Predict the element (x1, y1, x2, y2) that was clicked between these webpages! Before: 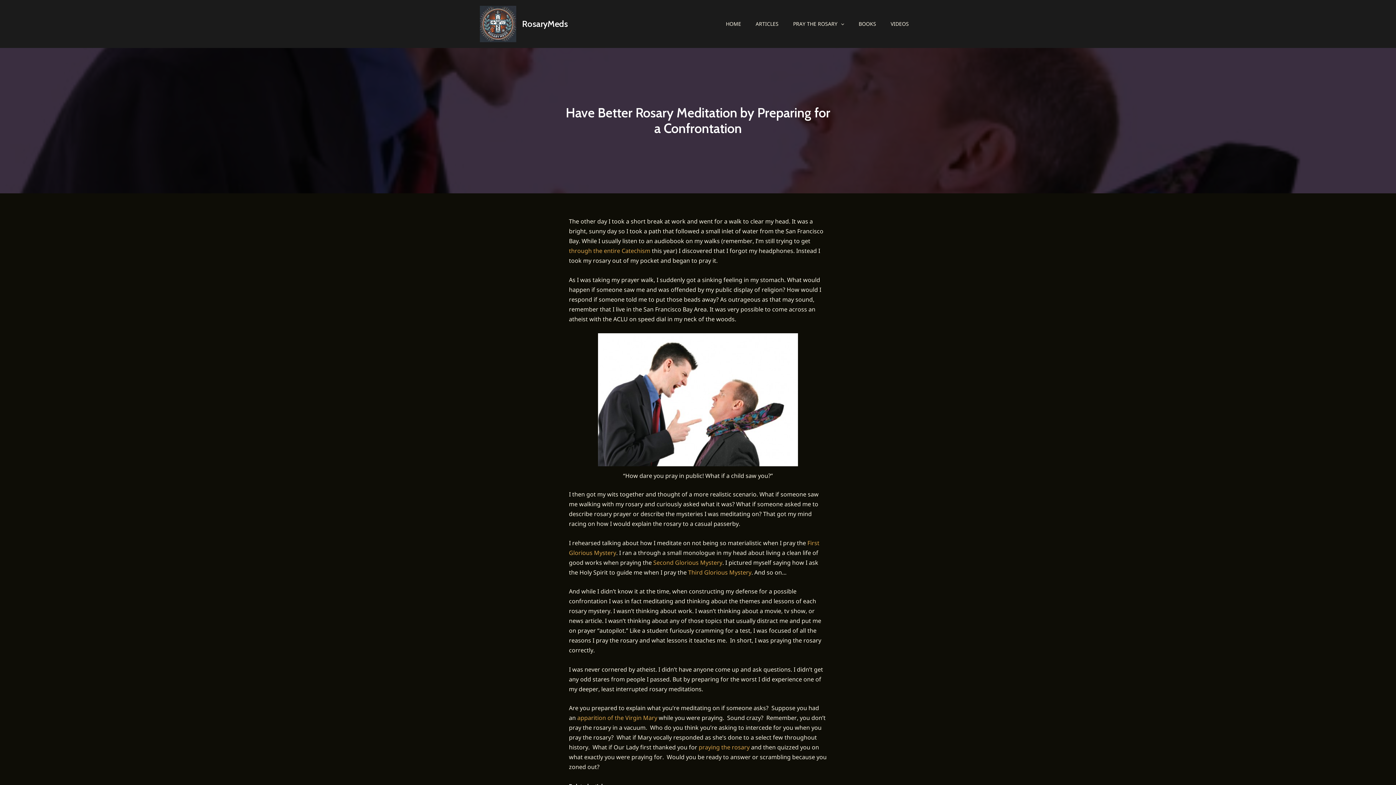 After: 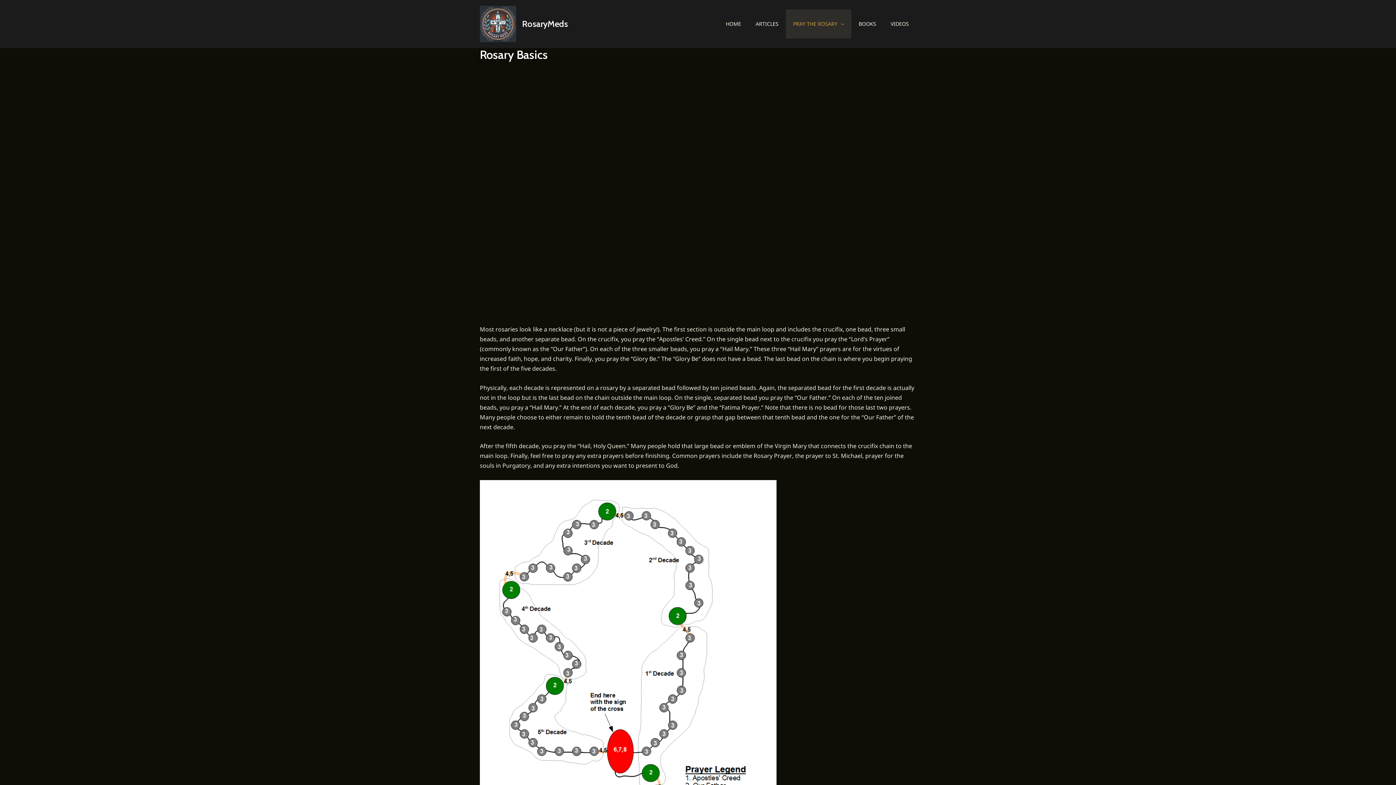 Action: label: PRAY THE ROSARY bbox: (786, 9, 851, 38)